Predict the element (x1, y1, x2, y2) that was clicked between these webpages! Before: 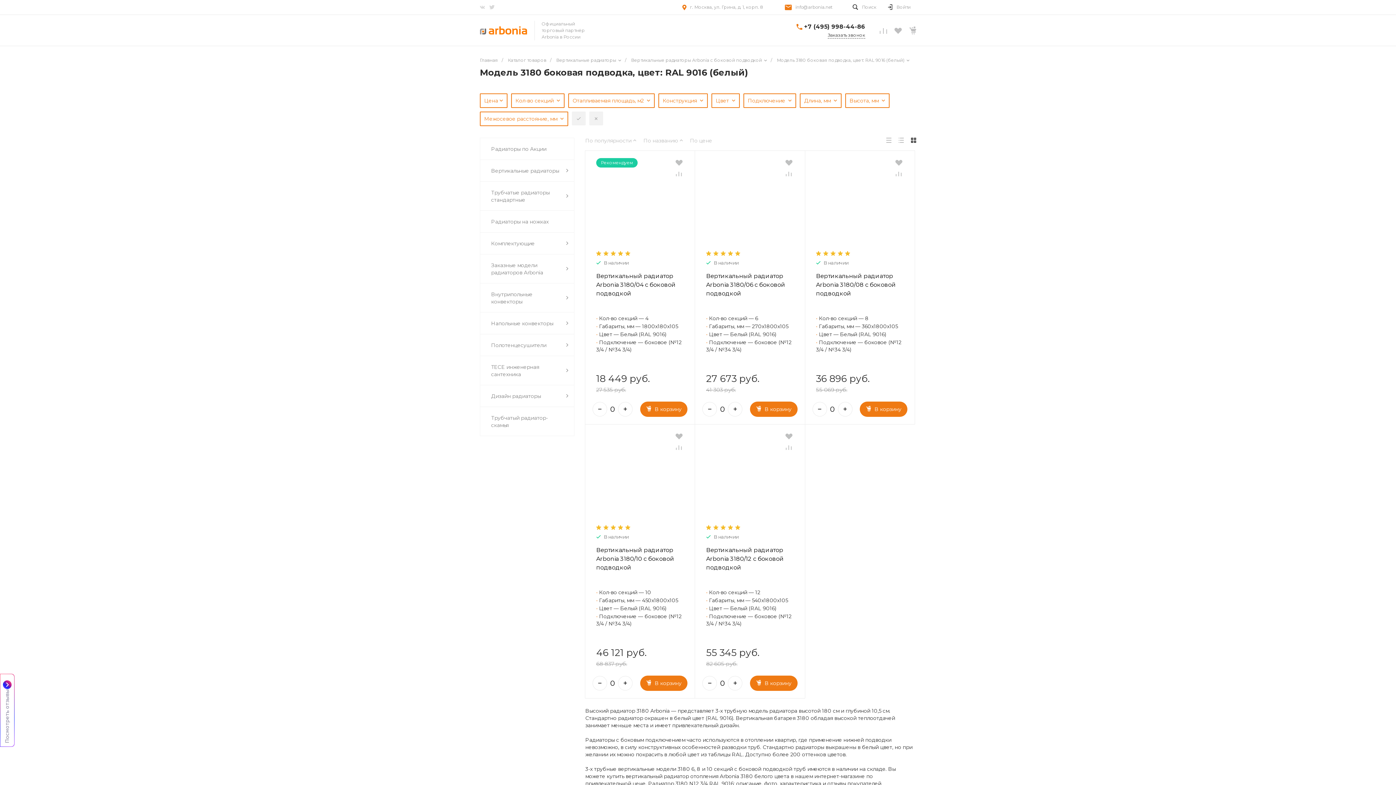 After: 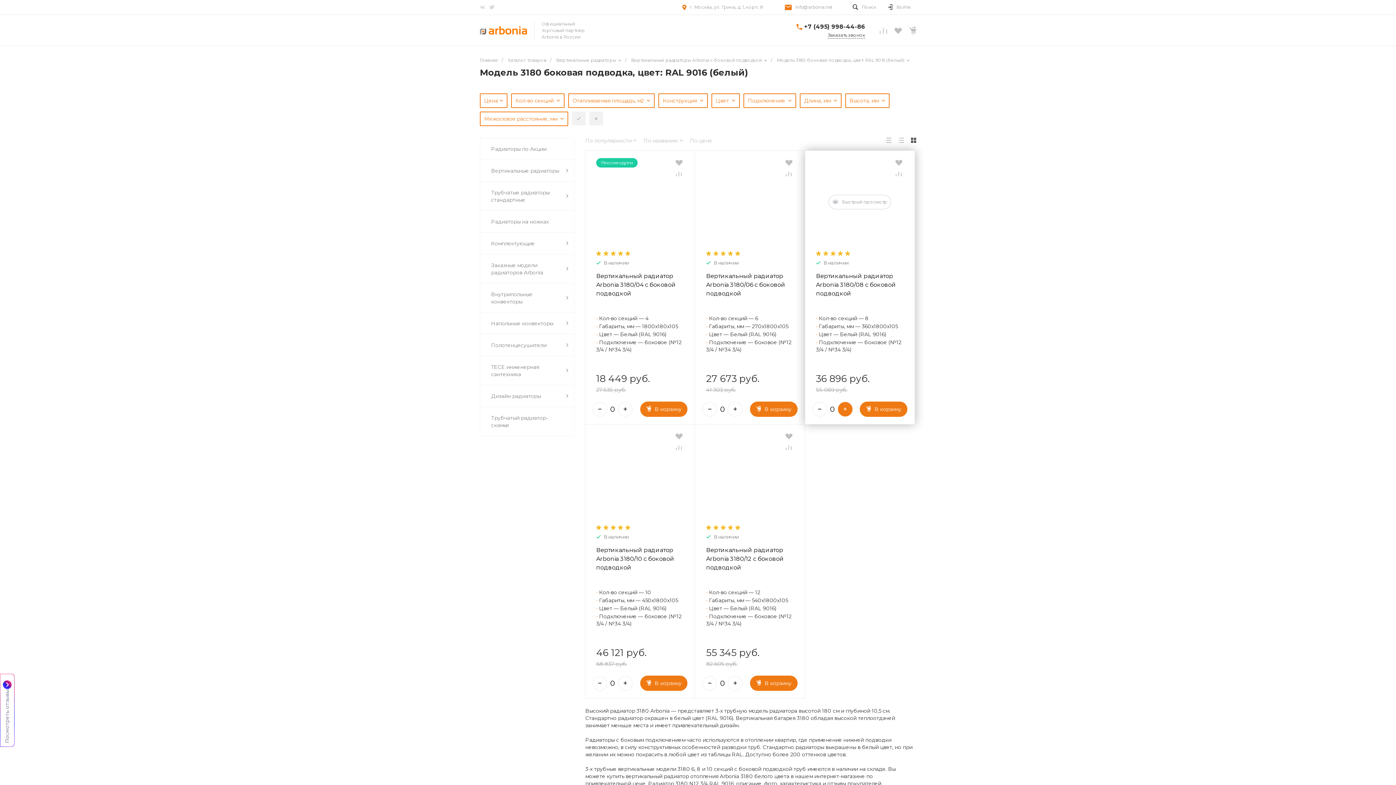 Action: bbox: (838, 402, 852, 416) label:  